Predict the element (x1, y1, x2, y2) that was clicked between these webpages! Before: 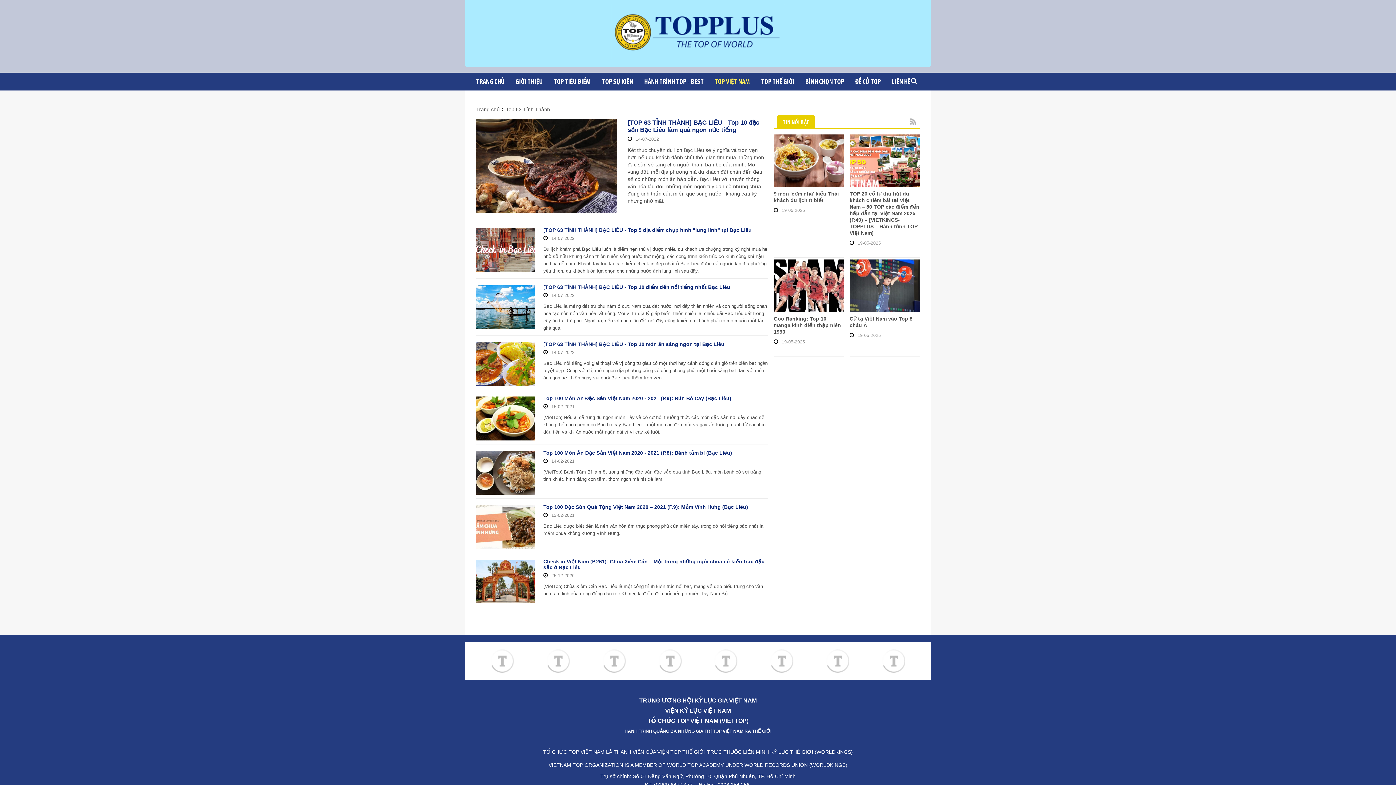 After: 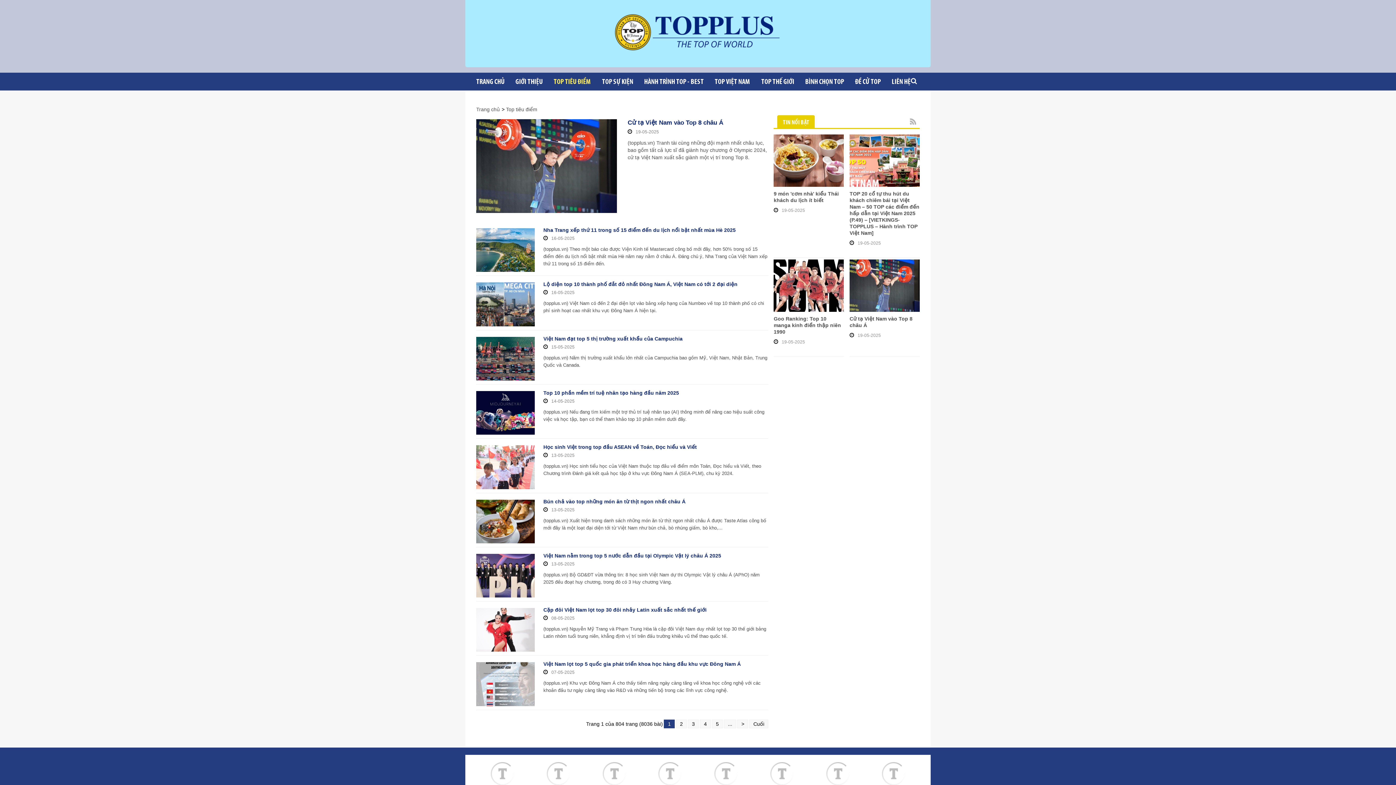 Action: label: TOP TIÊU ĐIỂM bbox: (548, 72, 596, 90)